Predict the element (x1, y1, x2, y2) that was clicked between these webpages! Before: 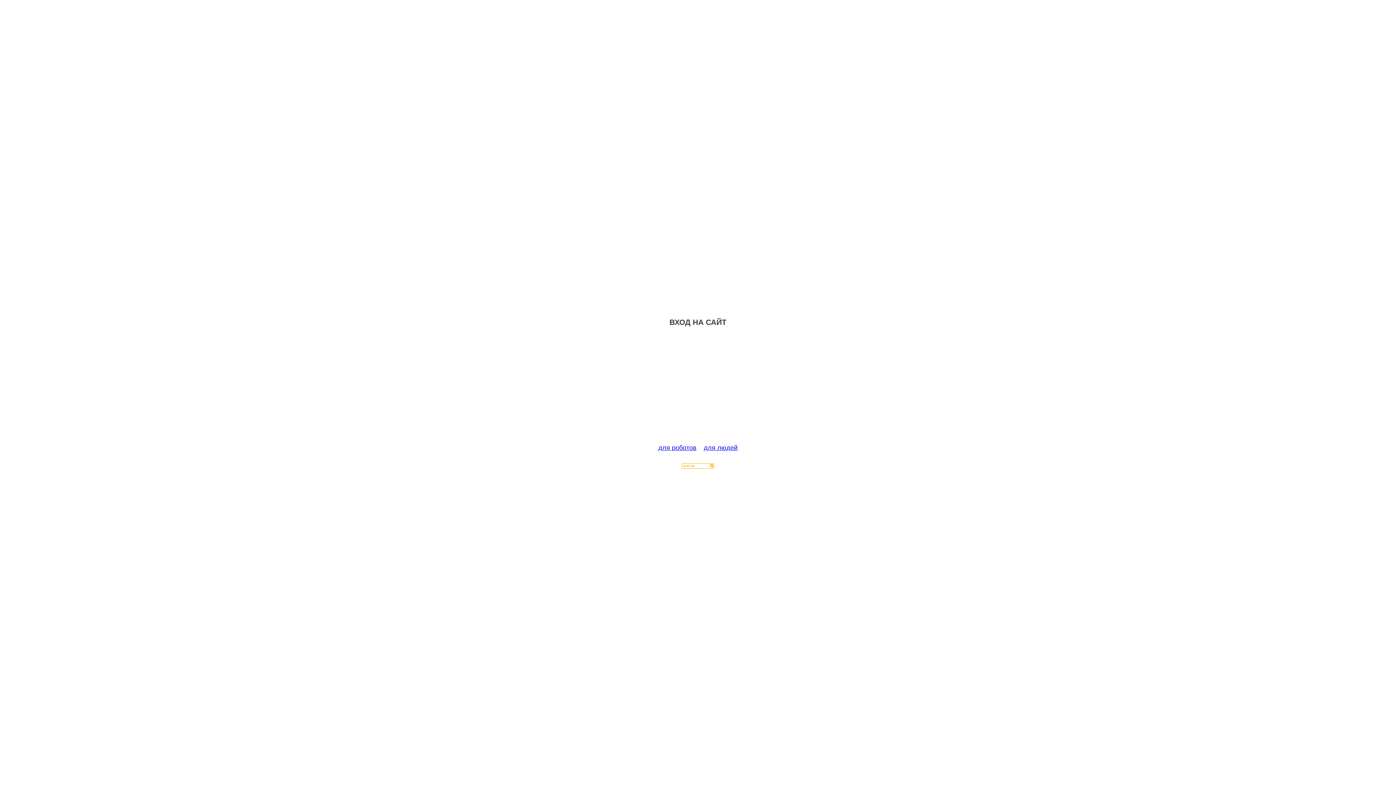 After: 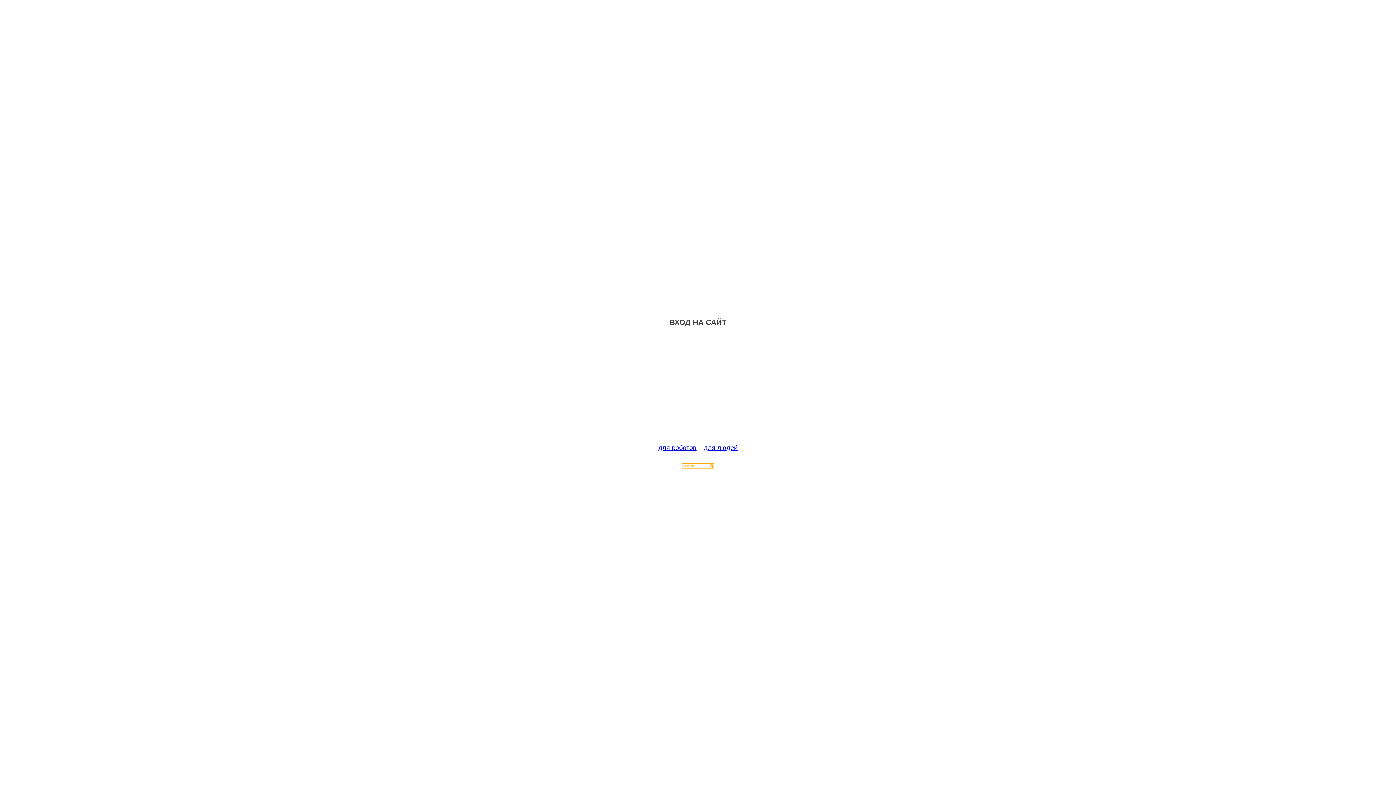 Action: bbox: (682, 463, 714, 470)